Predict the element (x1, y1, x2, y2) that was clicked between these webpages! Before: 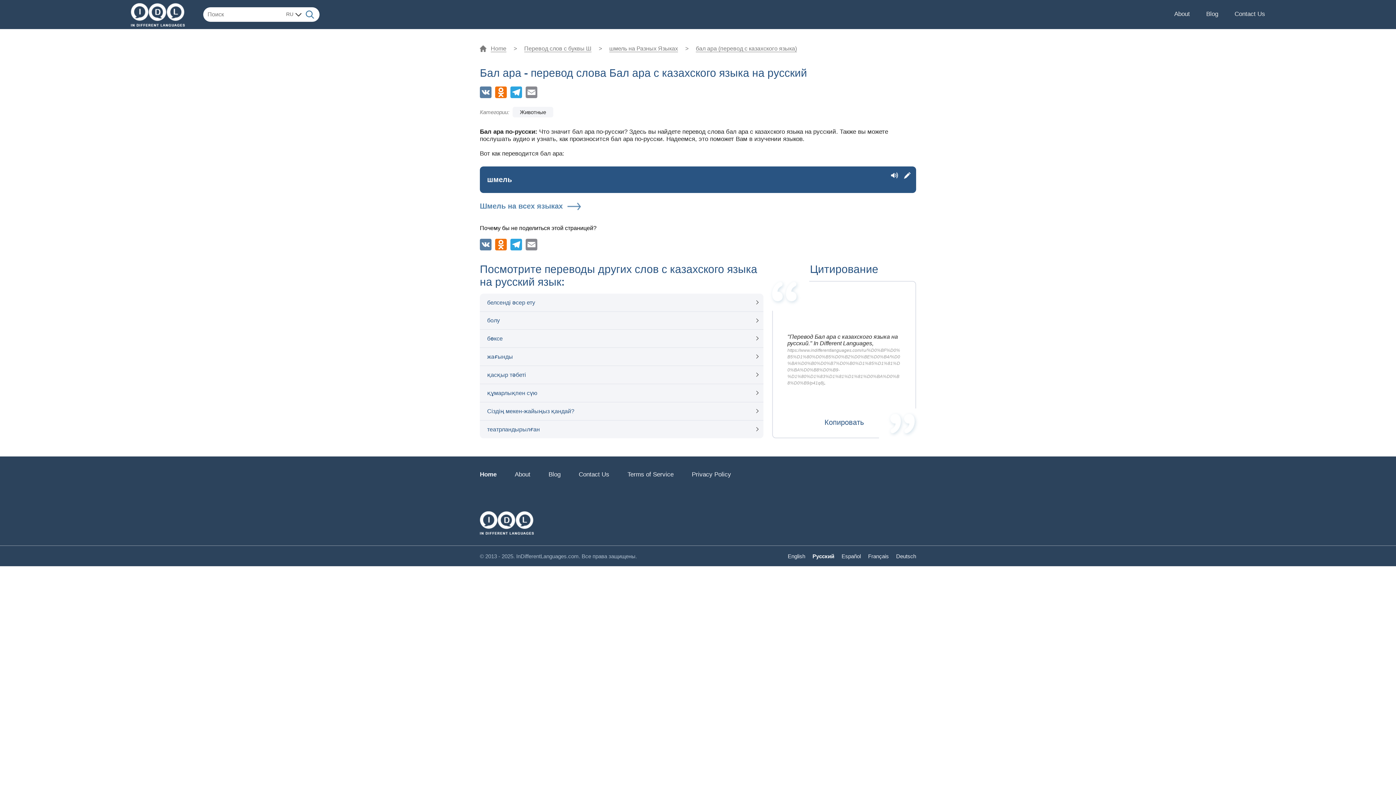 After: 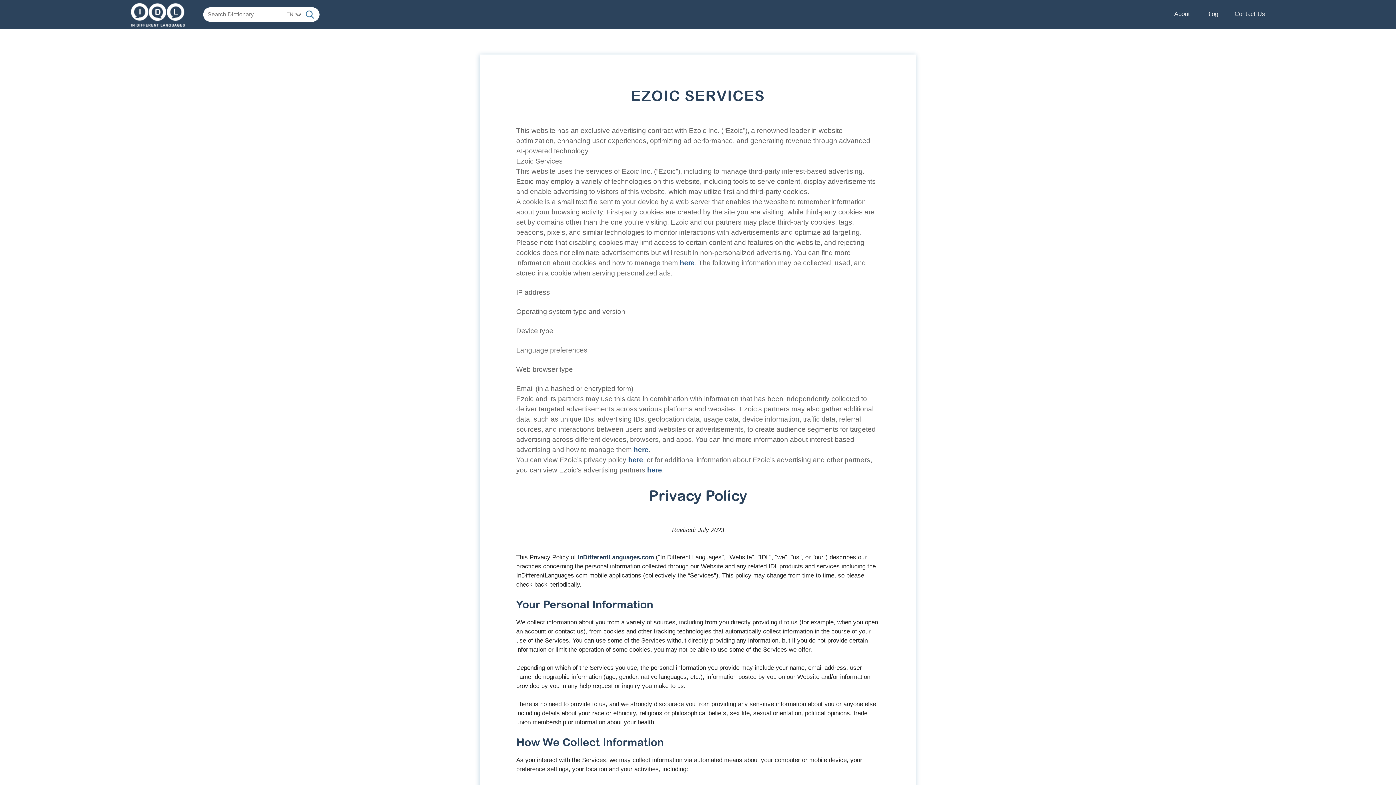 Action: label: Privacy Policy bbox: (692, 471, 731, 478)